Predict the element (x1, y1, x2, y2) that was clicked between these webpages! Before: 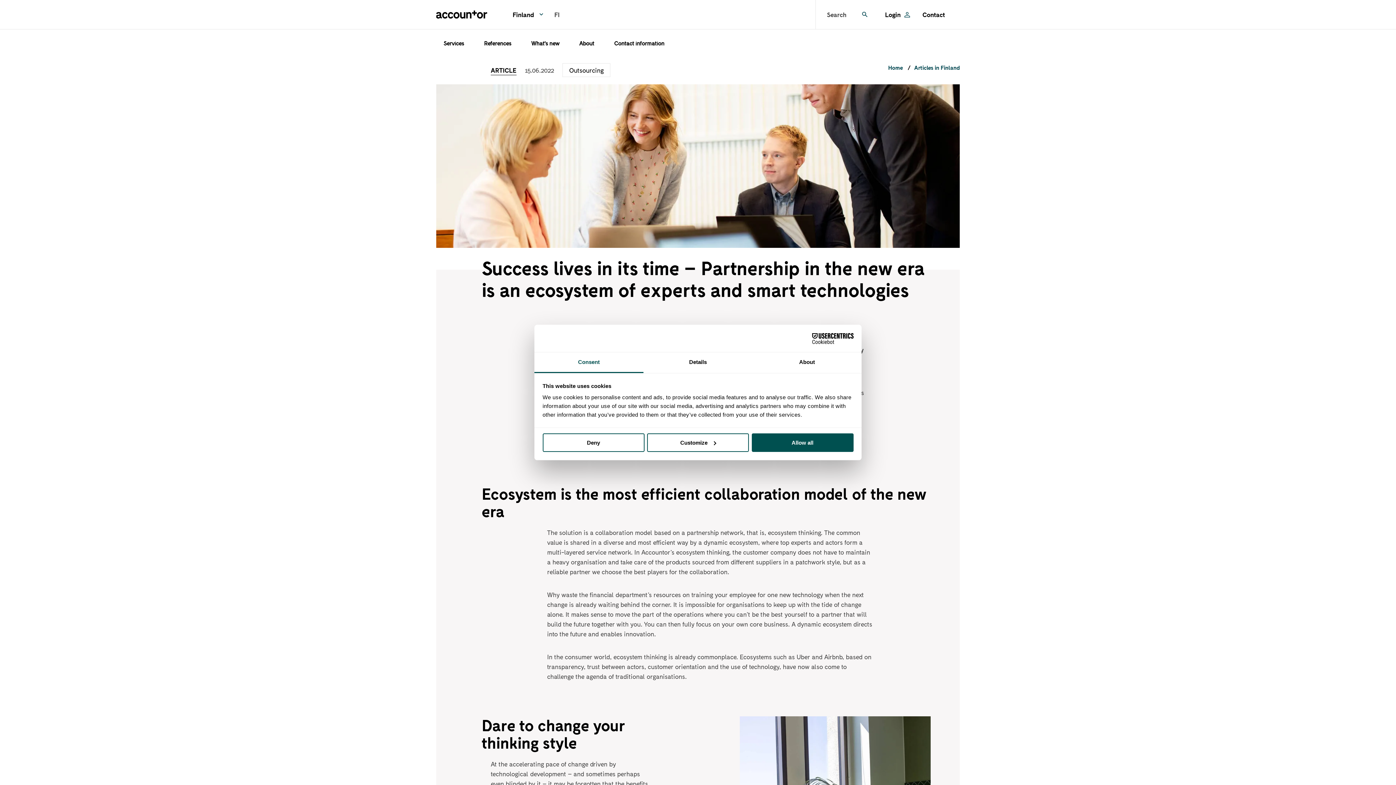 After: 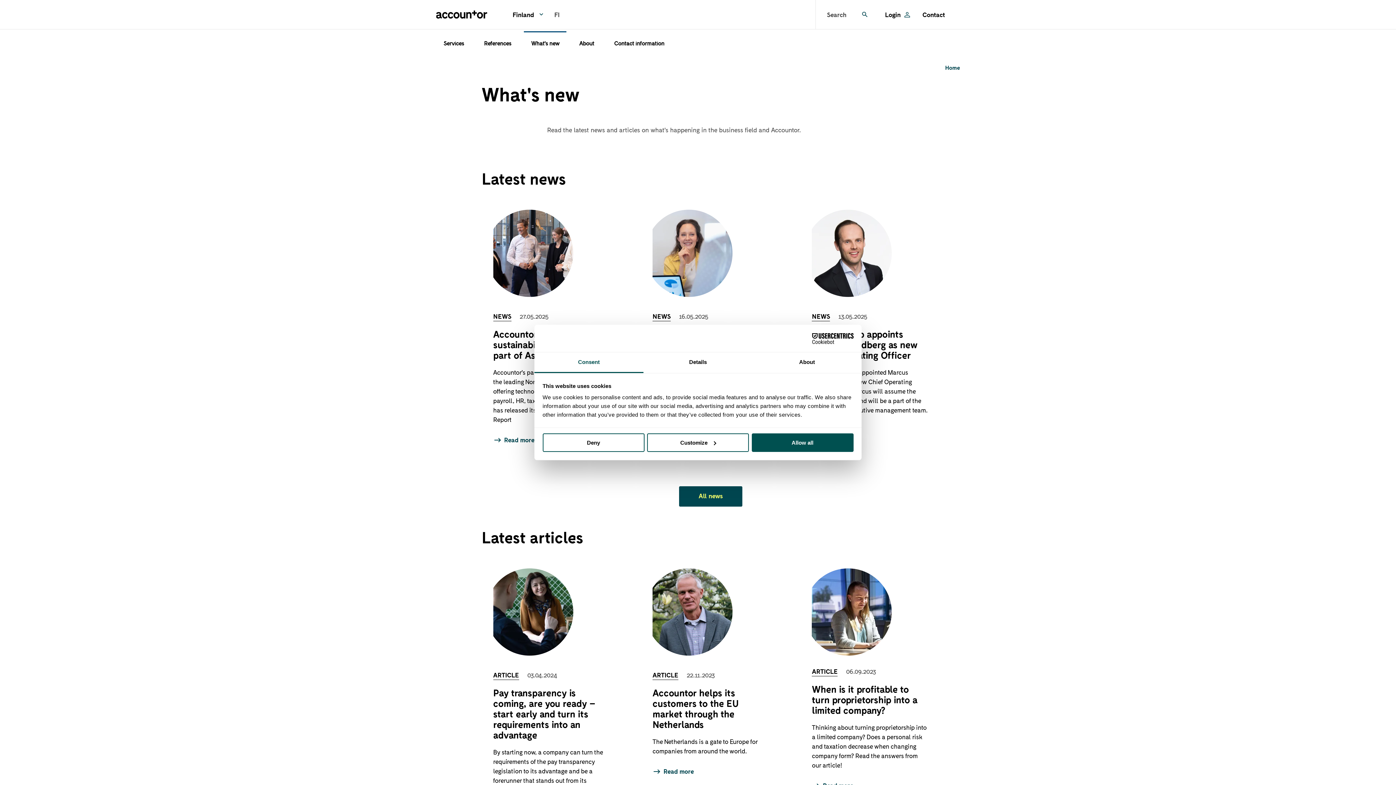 Action: bbox: (524, 31, 566, 54) label: What's new